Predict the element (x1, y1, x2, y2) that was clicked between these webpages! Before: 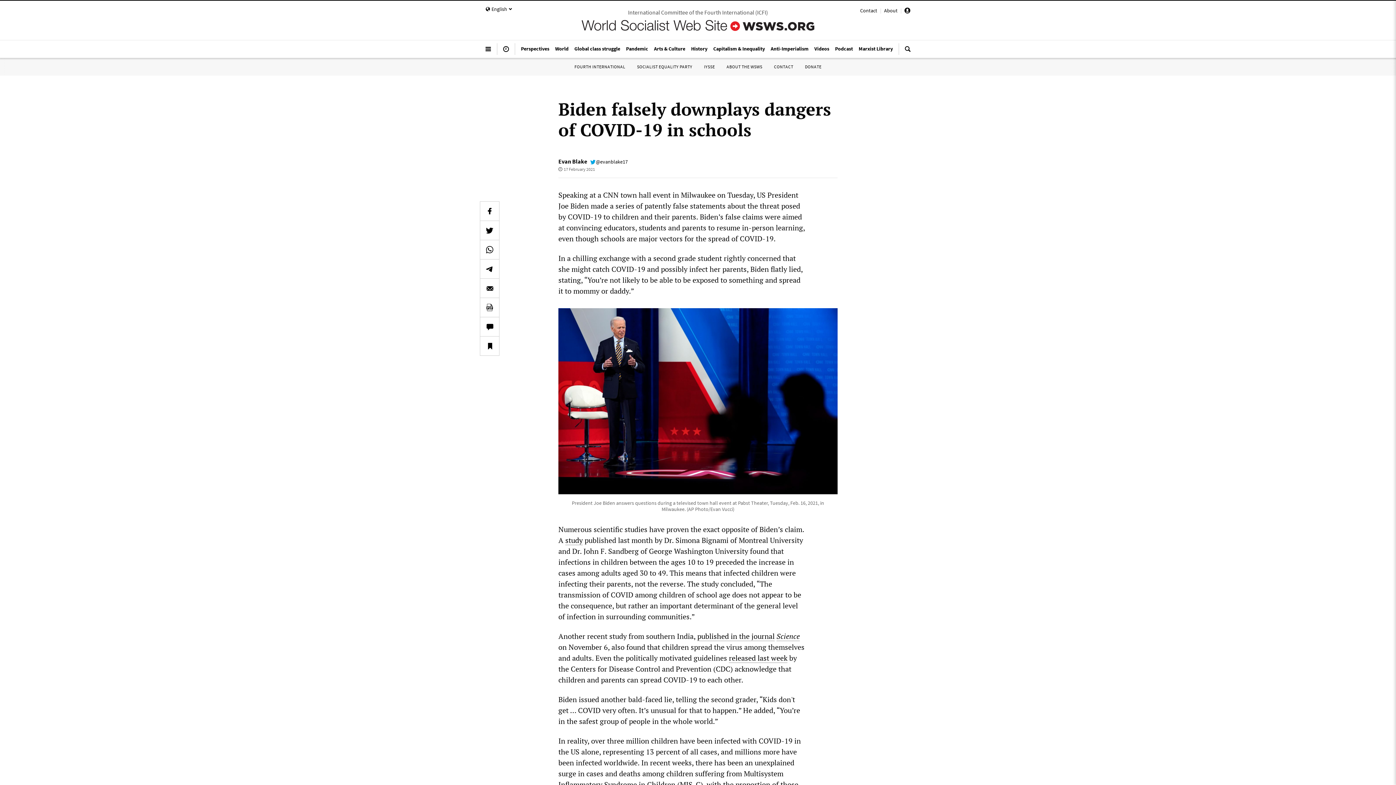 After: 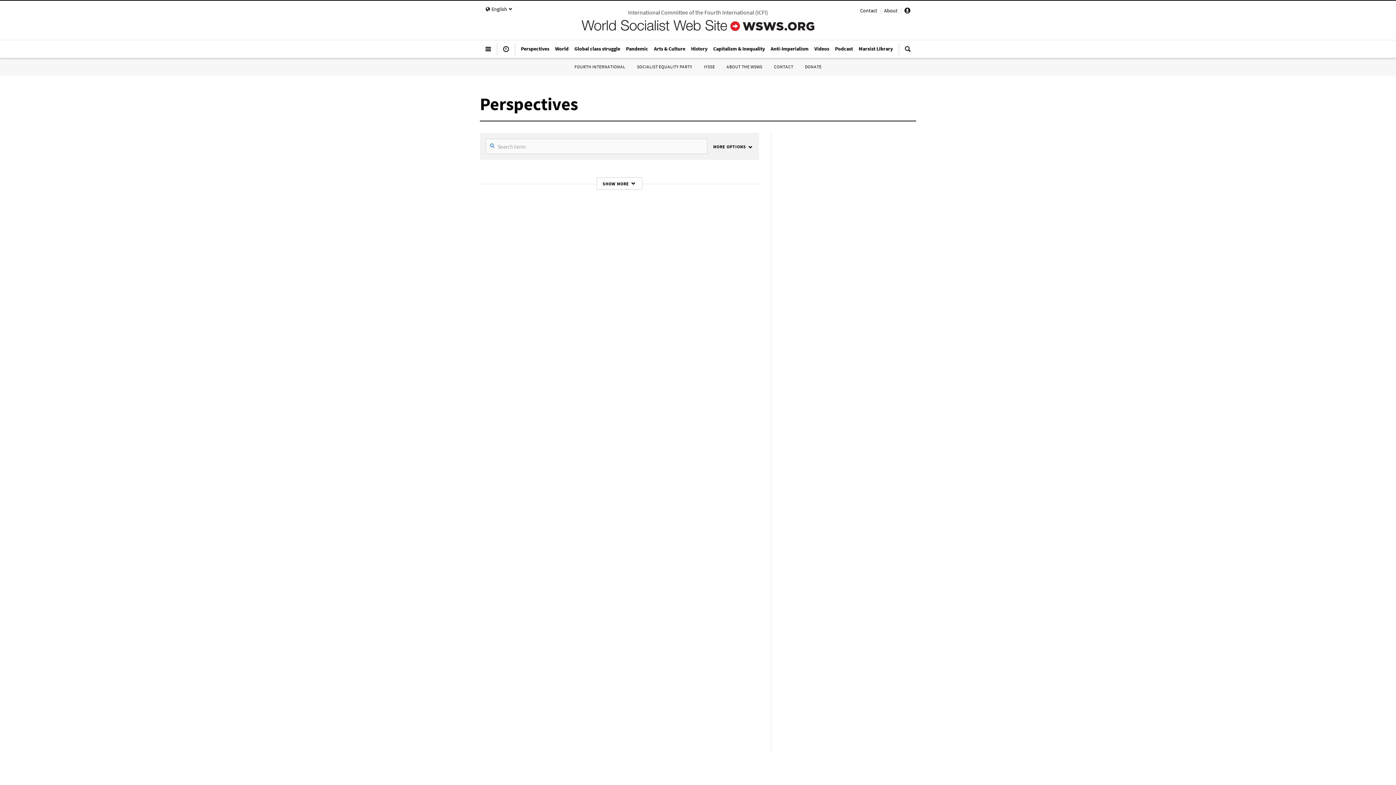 Action: bbox: (518, 41, 552, 55) label: Perspectives